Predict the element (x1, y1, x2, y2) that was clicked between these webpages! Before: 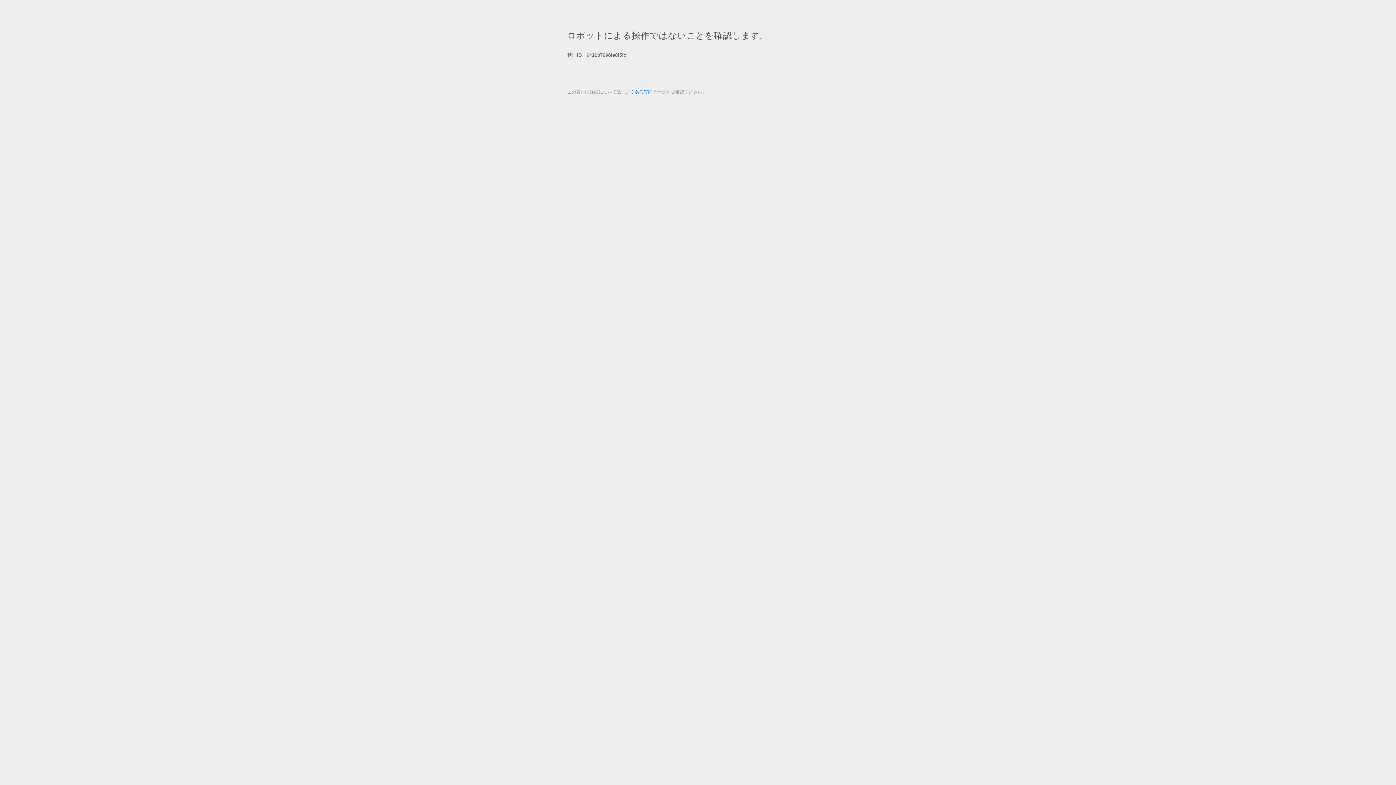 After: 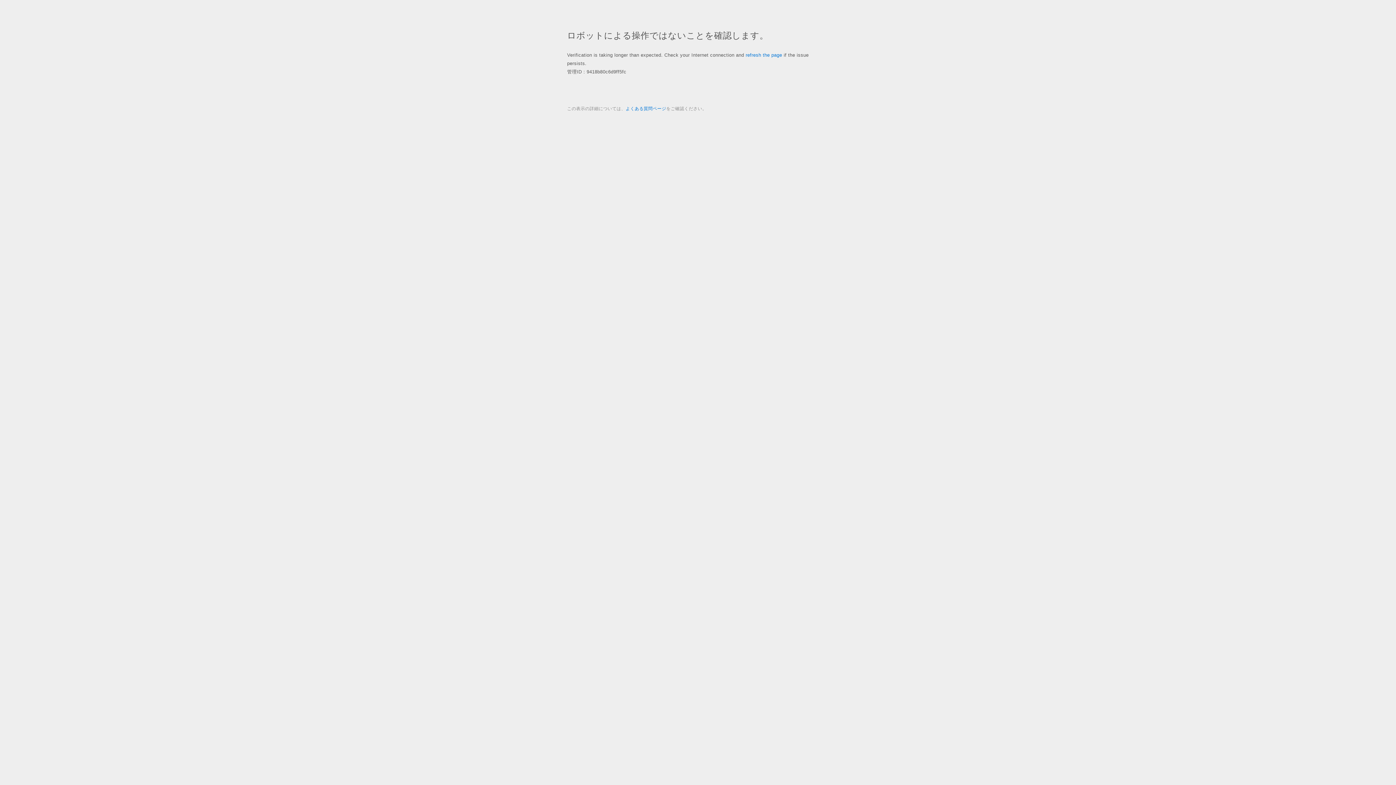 Action: label: よくある質問ページ bbox: (625, 89, 666, 94)